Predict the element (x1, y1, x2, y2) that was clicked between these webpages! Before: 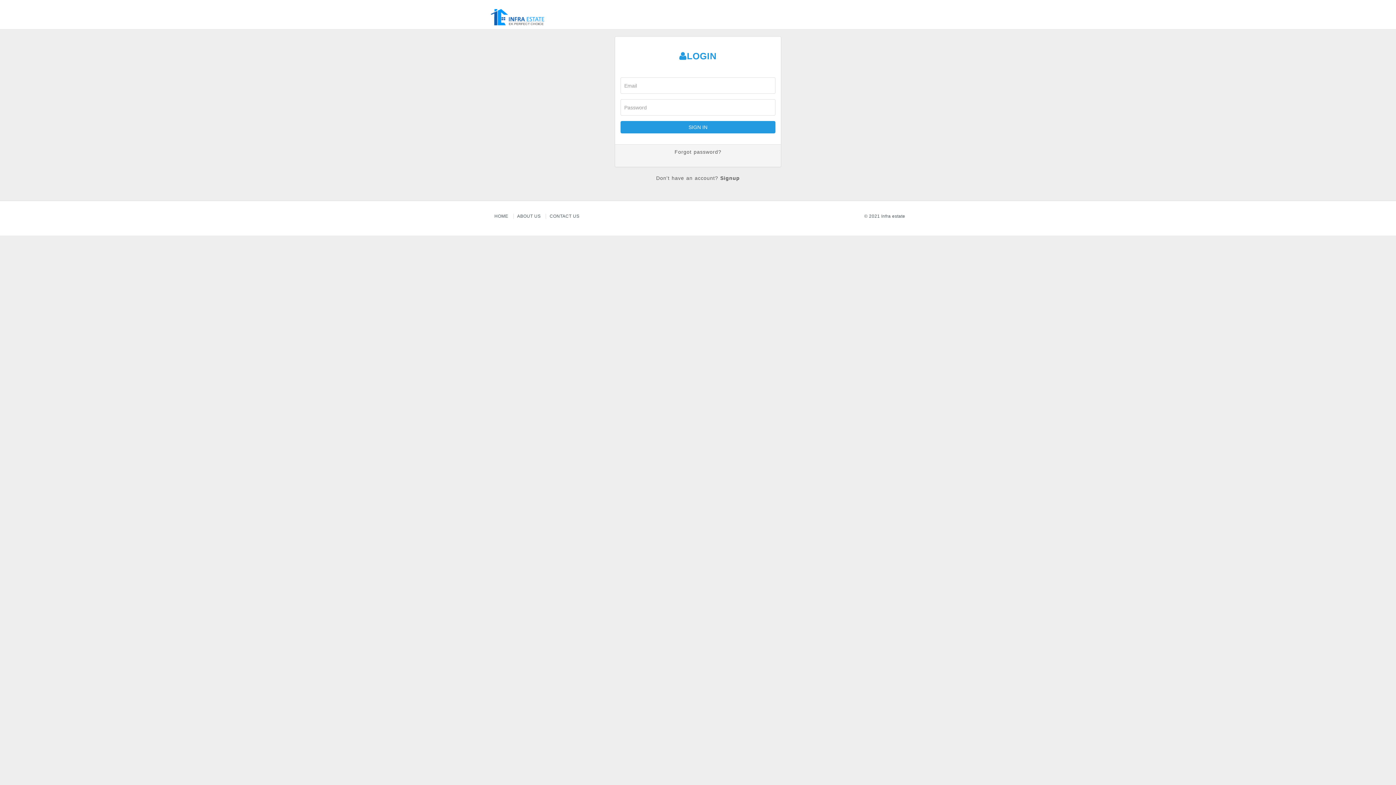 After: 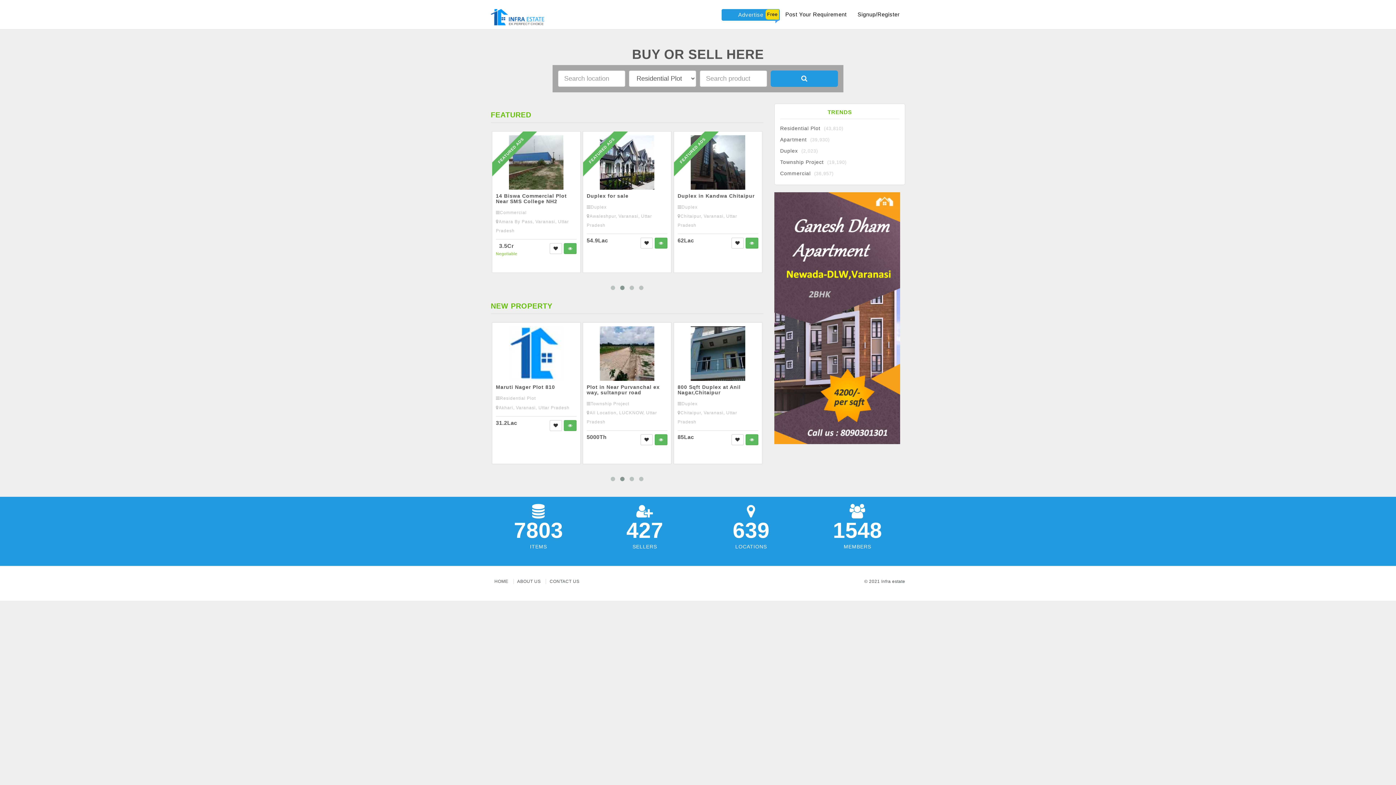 Action: bbox: (485, 3, 549, 29)